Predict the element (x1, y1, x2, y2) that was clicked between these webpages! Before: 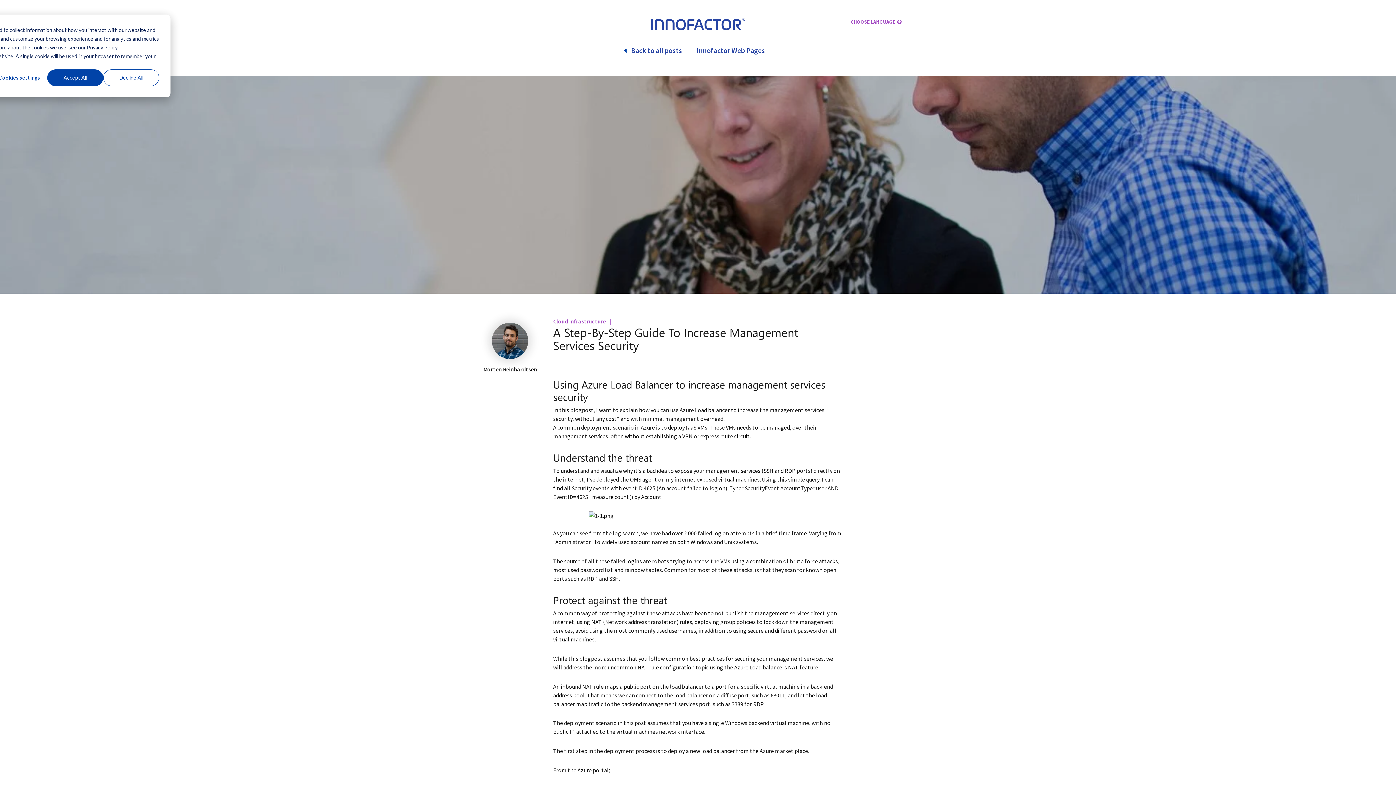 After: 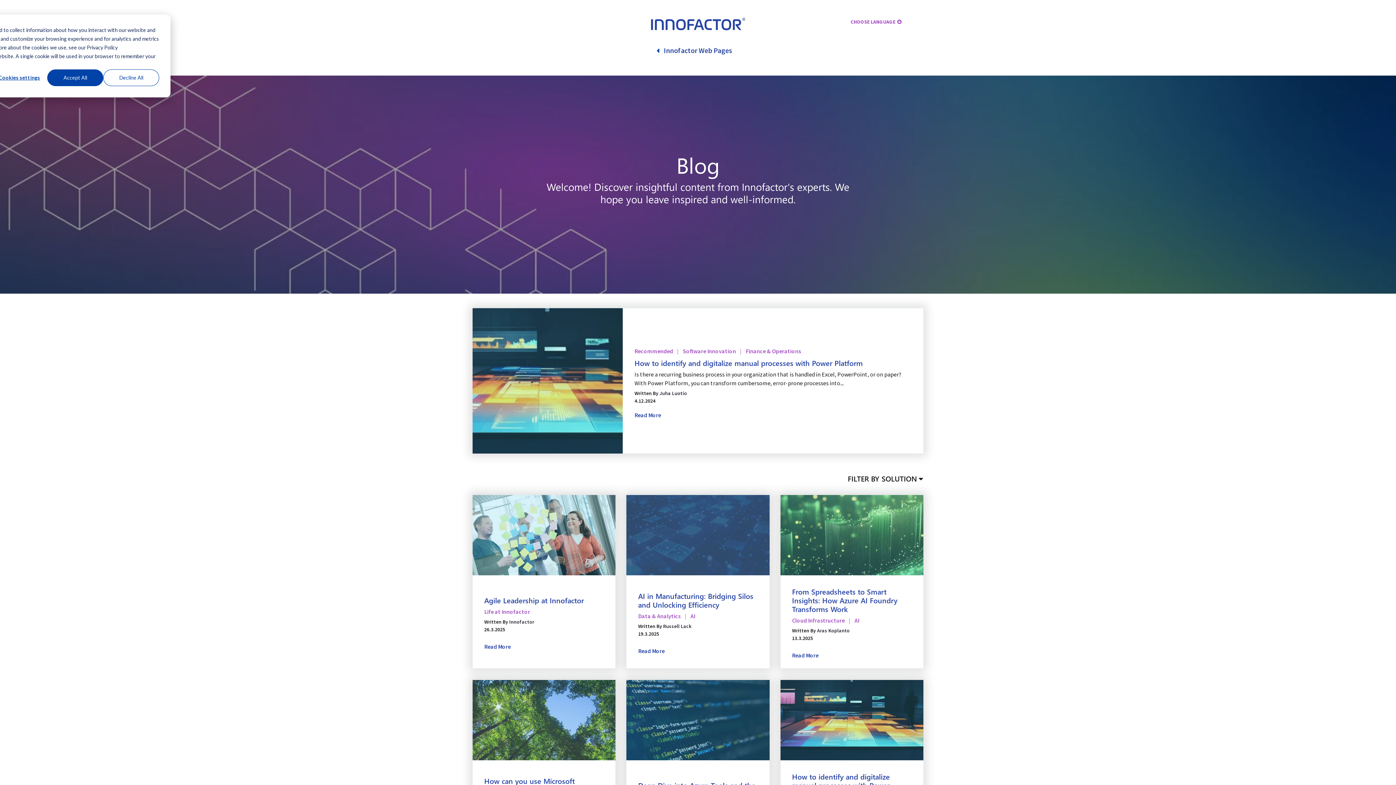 Action: bbox: (650, 22, 745, 29)